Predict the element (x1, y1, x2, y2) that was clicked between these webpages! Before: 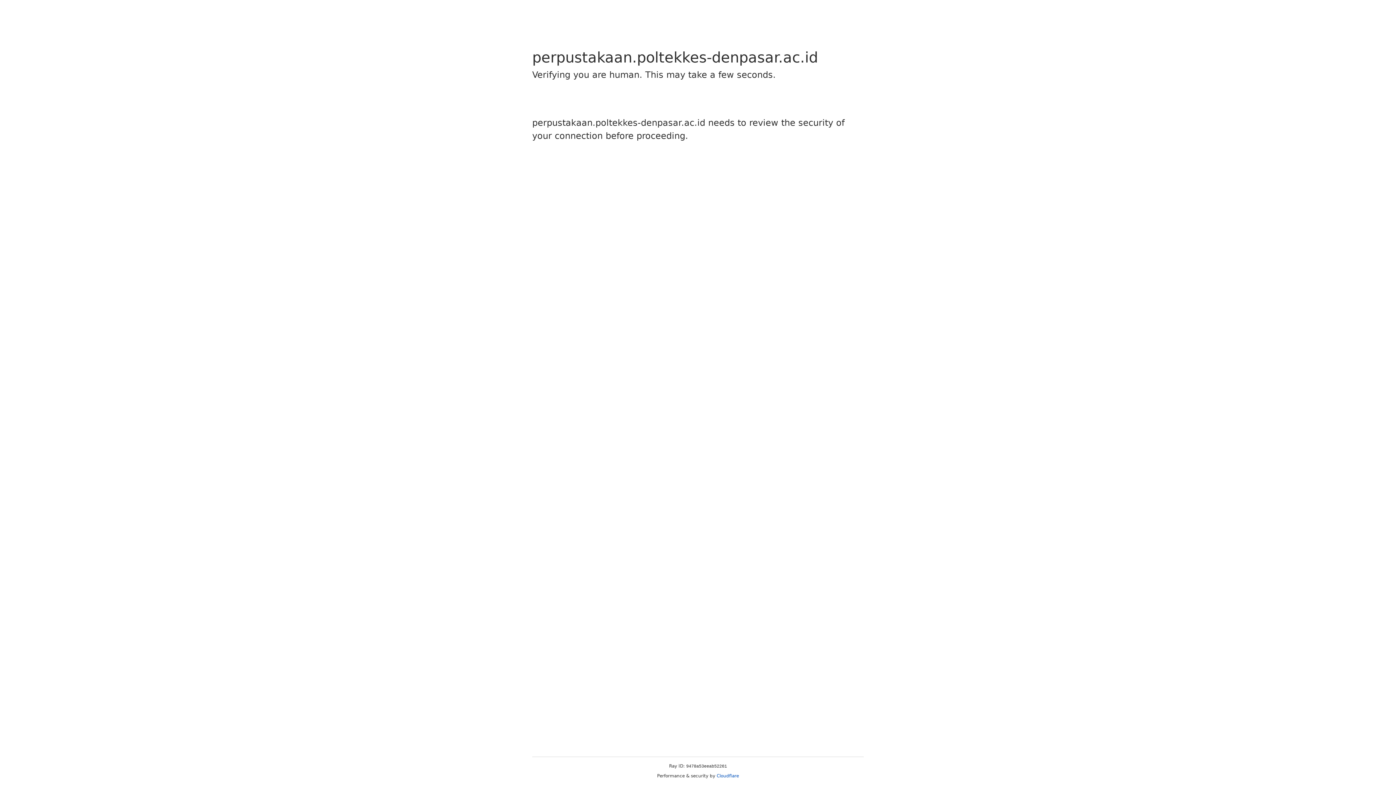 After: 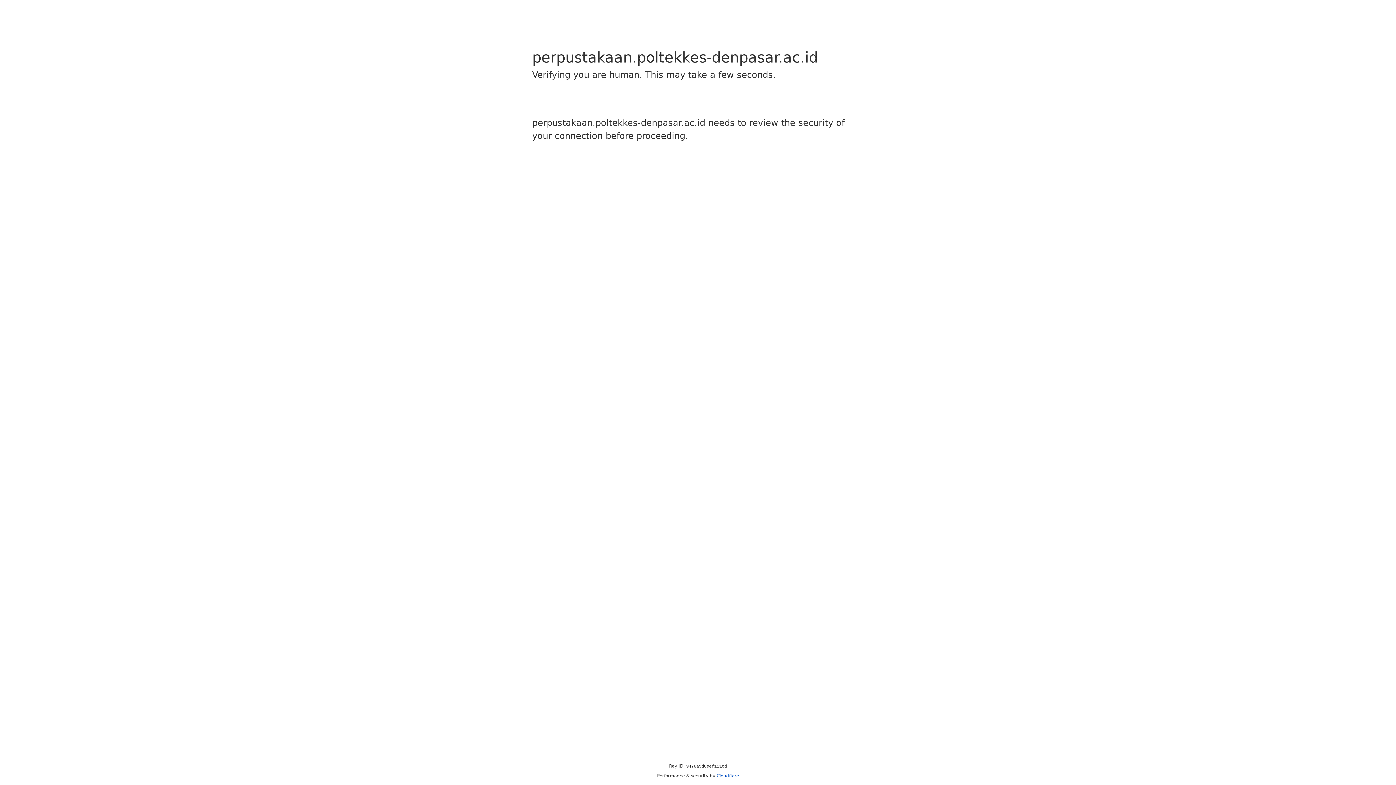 Action: label: Cloudflare bbox: (716, 773, 739, 778)